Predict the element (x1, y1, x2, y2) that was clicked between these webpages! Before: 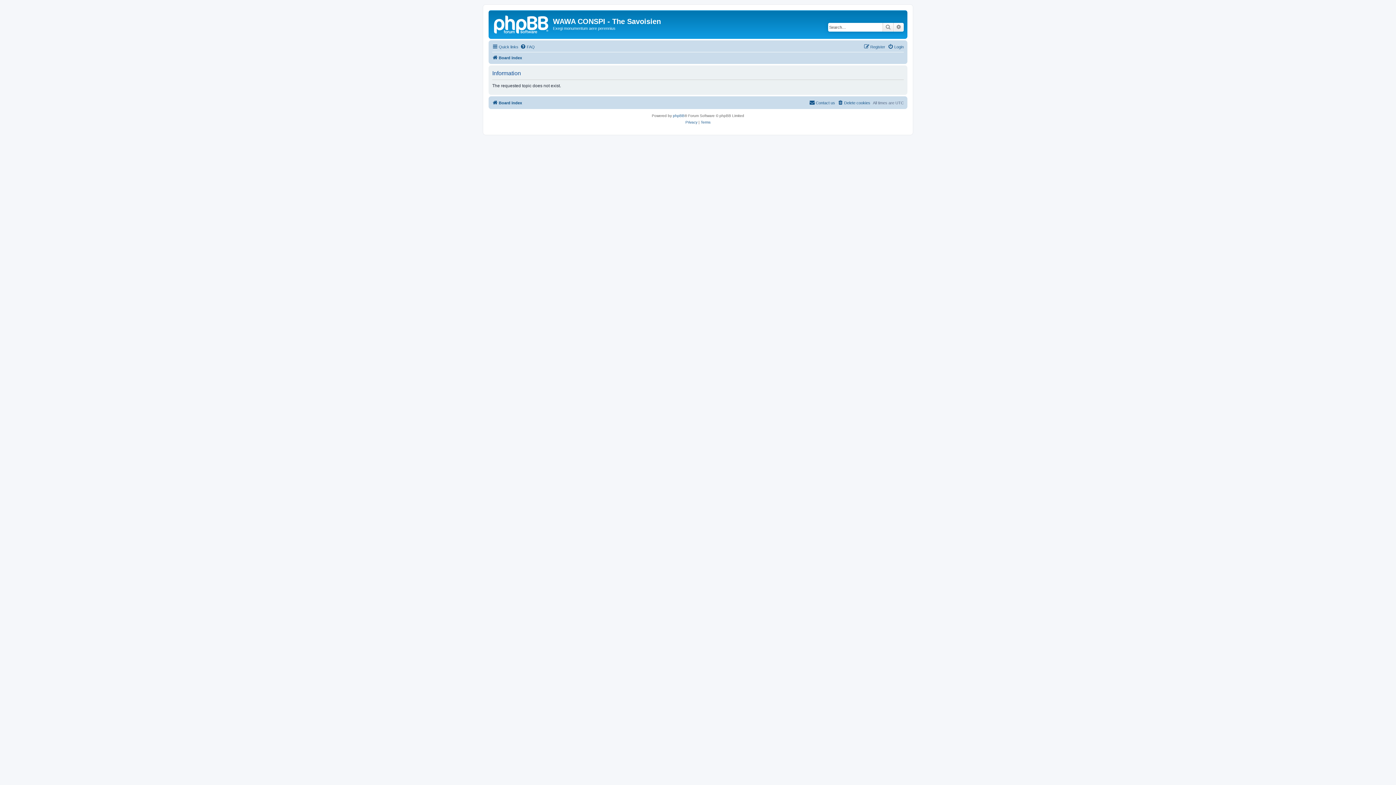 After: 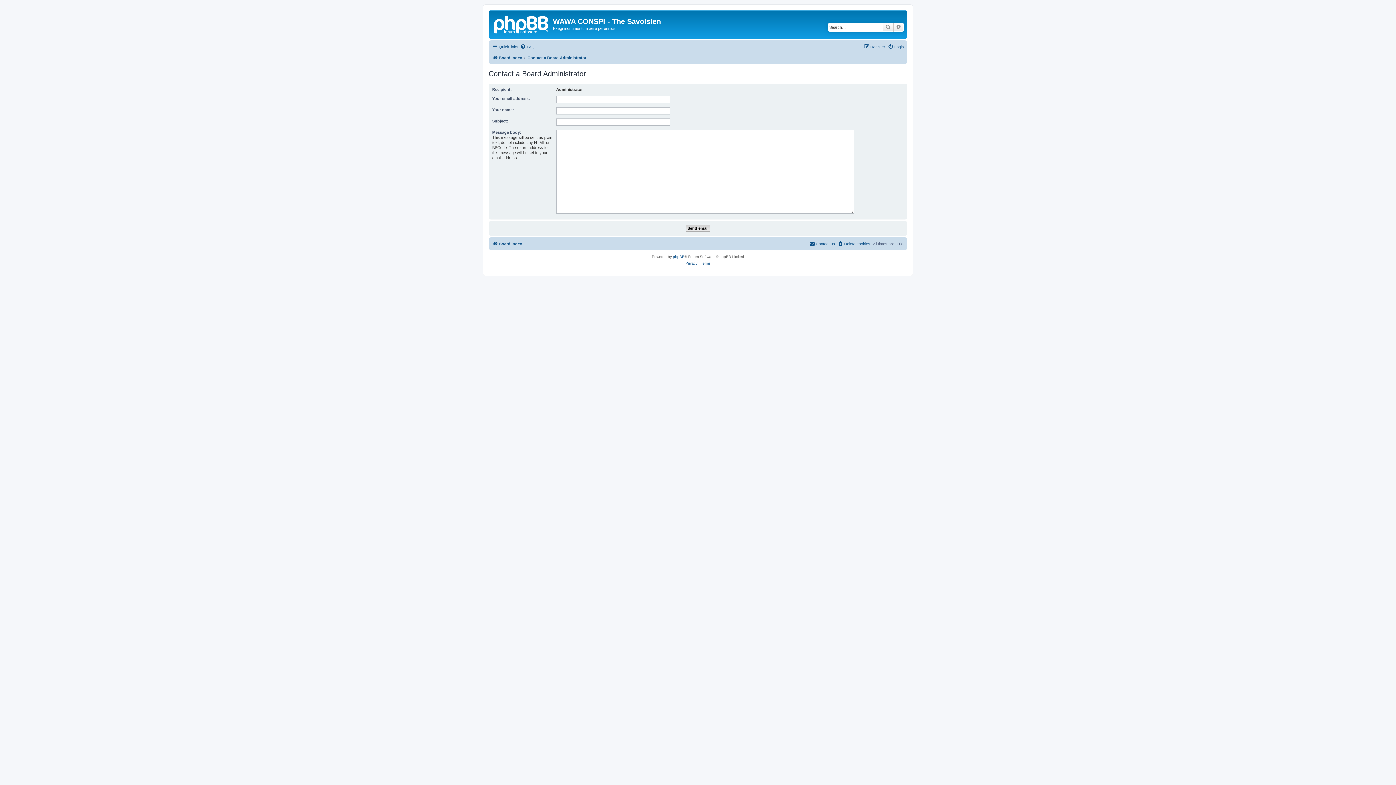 Action: label: Contact us bbox: (809, 98, 835, 107)